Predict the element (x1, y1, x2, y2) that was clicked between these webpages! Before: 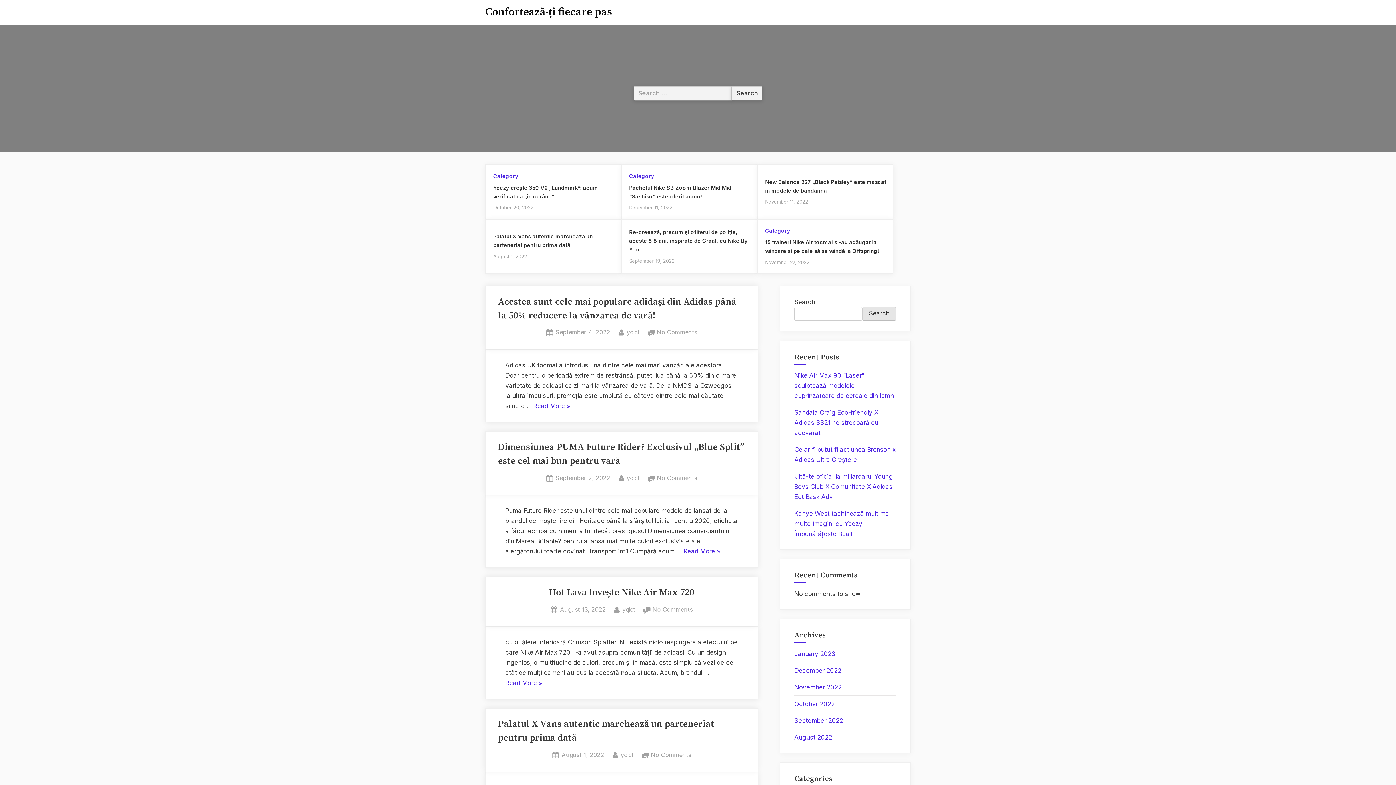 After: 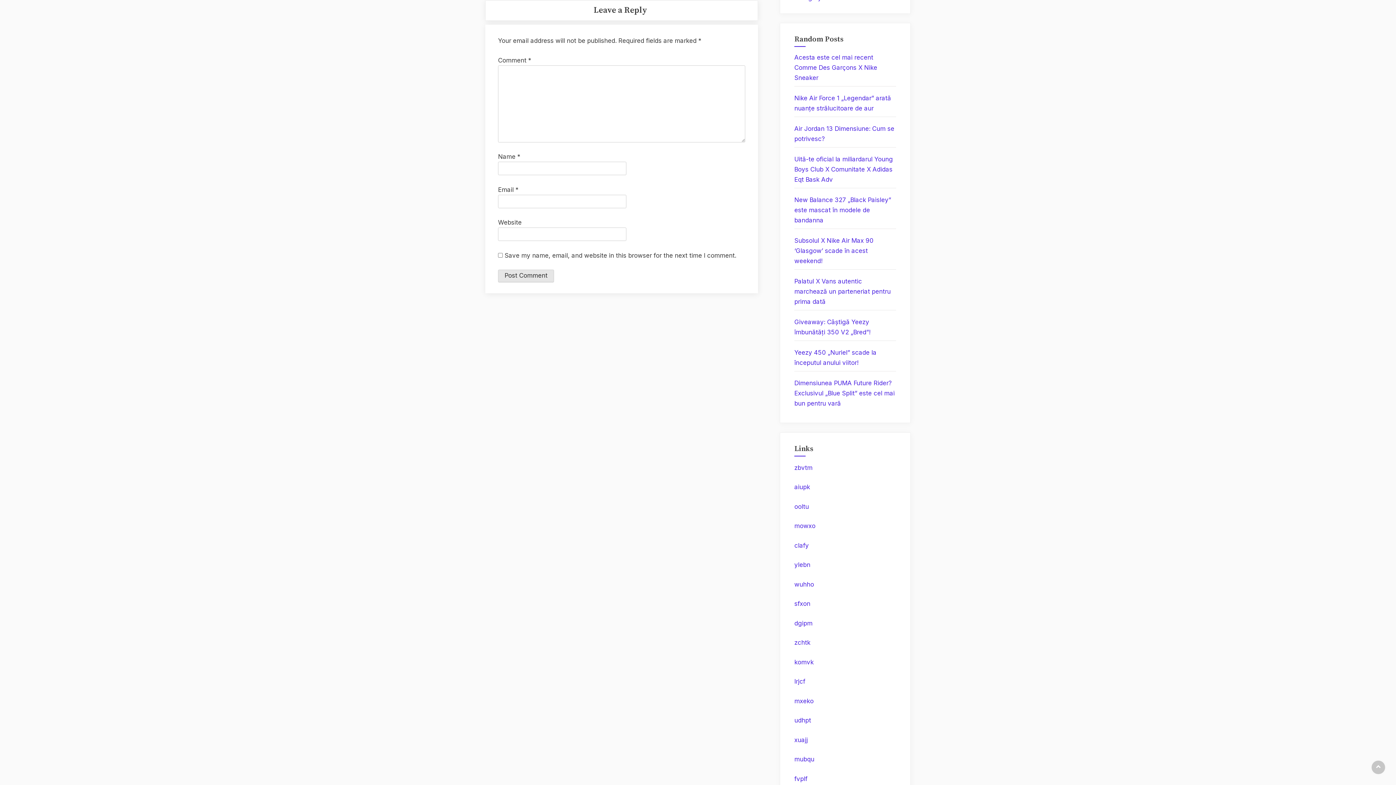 Action: bbox: (656, 473, 697, 483) label: No Comments
on Dimensiunea PUMA Future Rider? Exclusivul „Blue Split” este cel mai bun pentru vară